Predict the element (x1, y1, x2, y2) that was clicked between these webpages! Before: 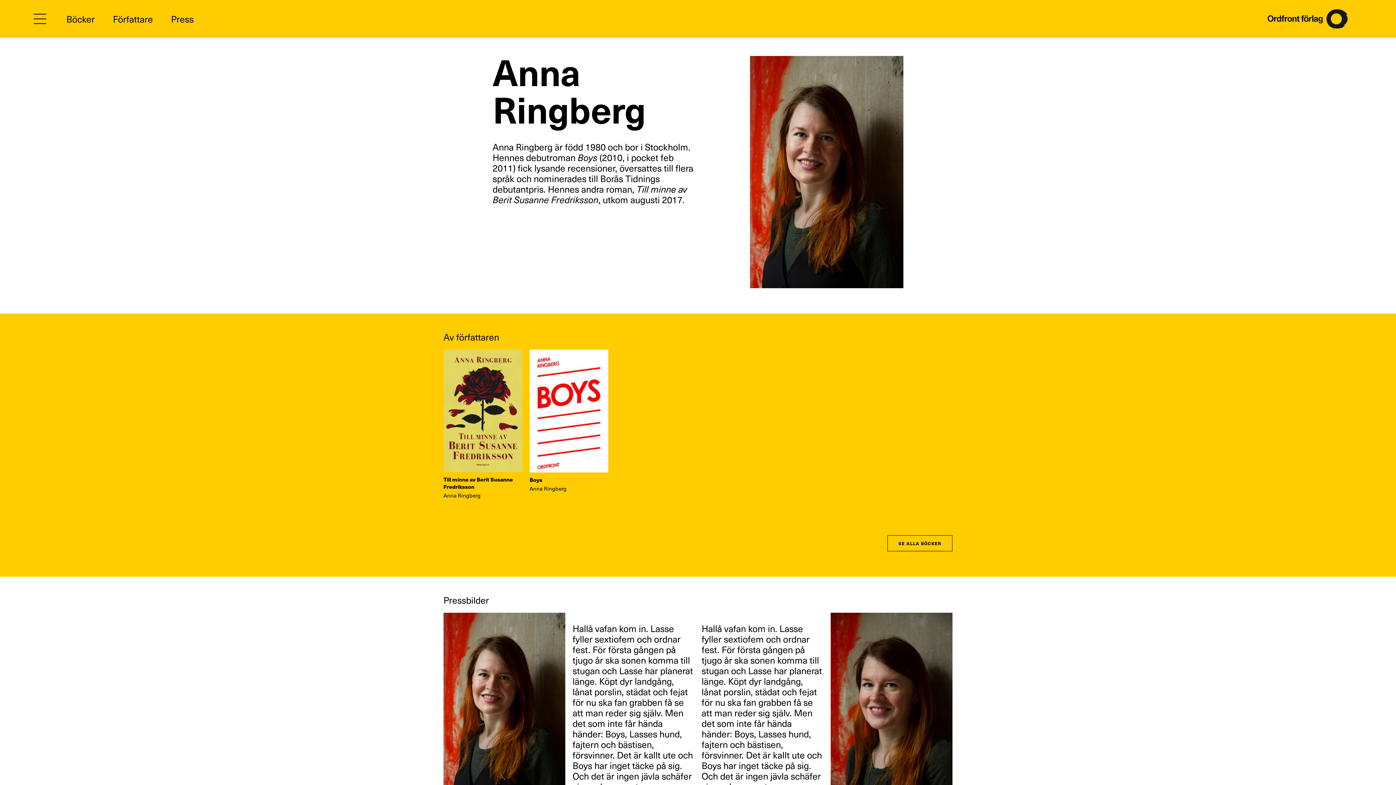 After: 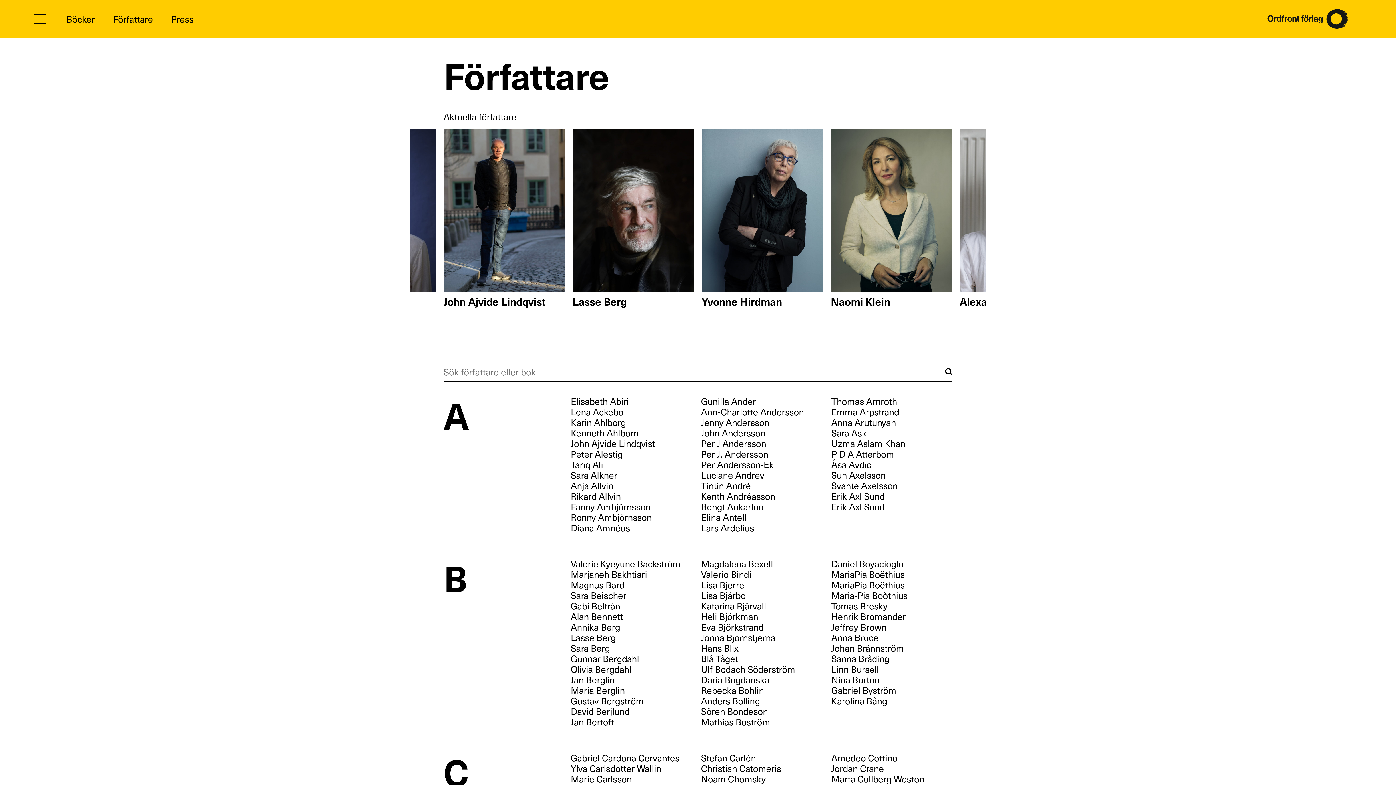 Action: bbox: (112, 11, 152, 25) label: Författare